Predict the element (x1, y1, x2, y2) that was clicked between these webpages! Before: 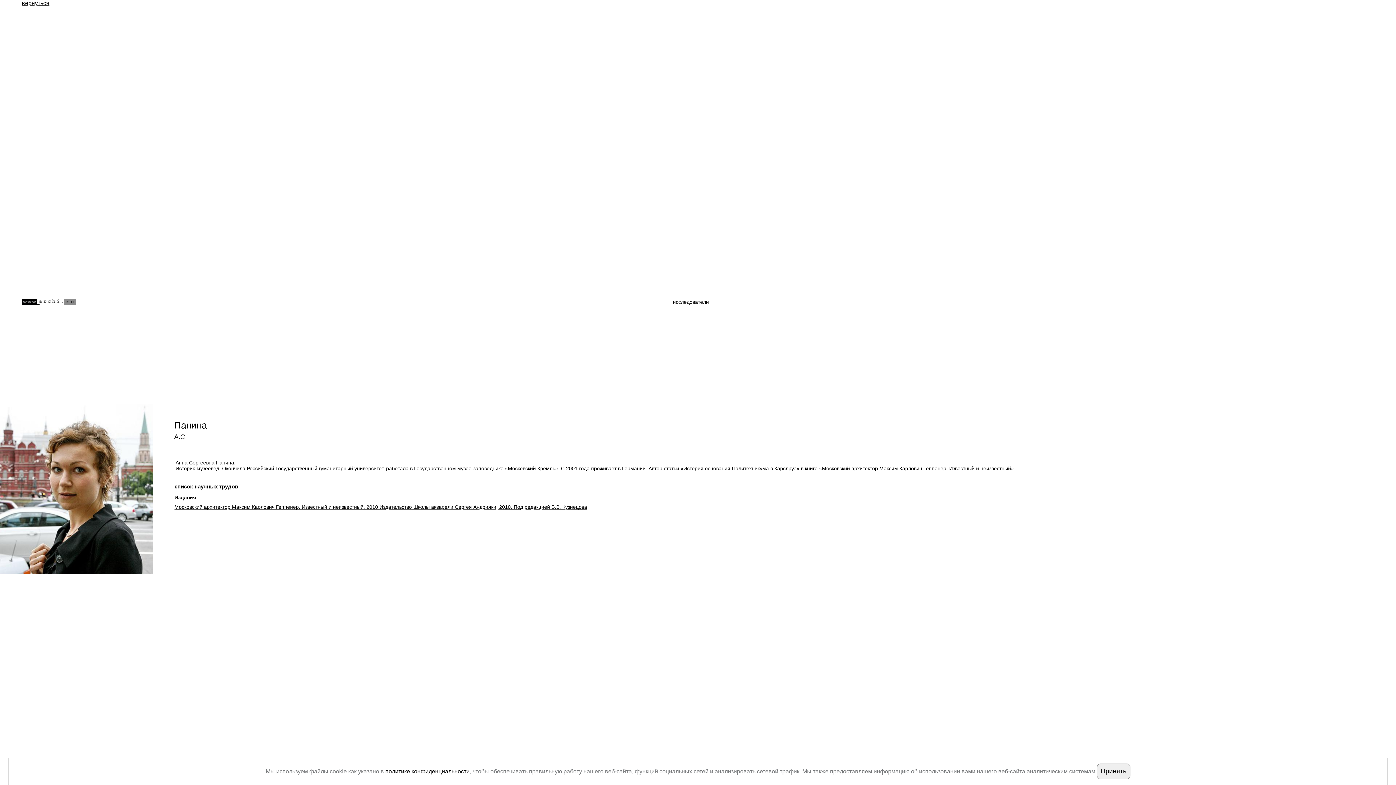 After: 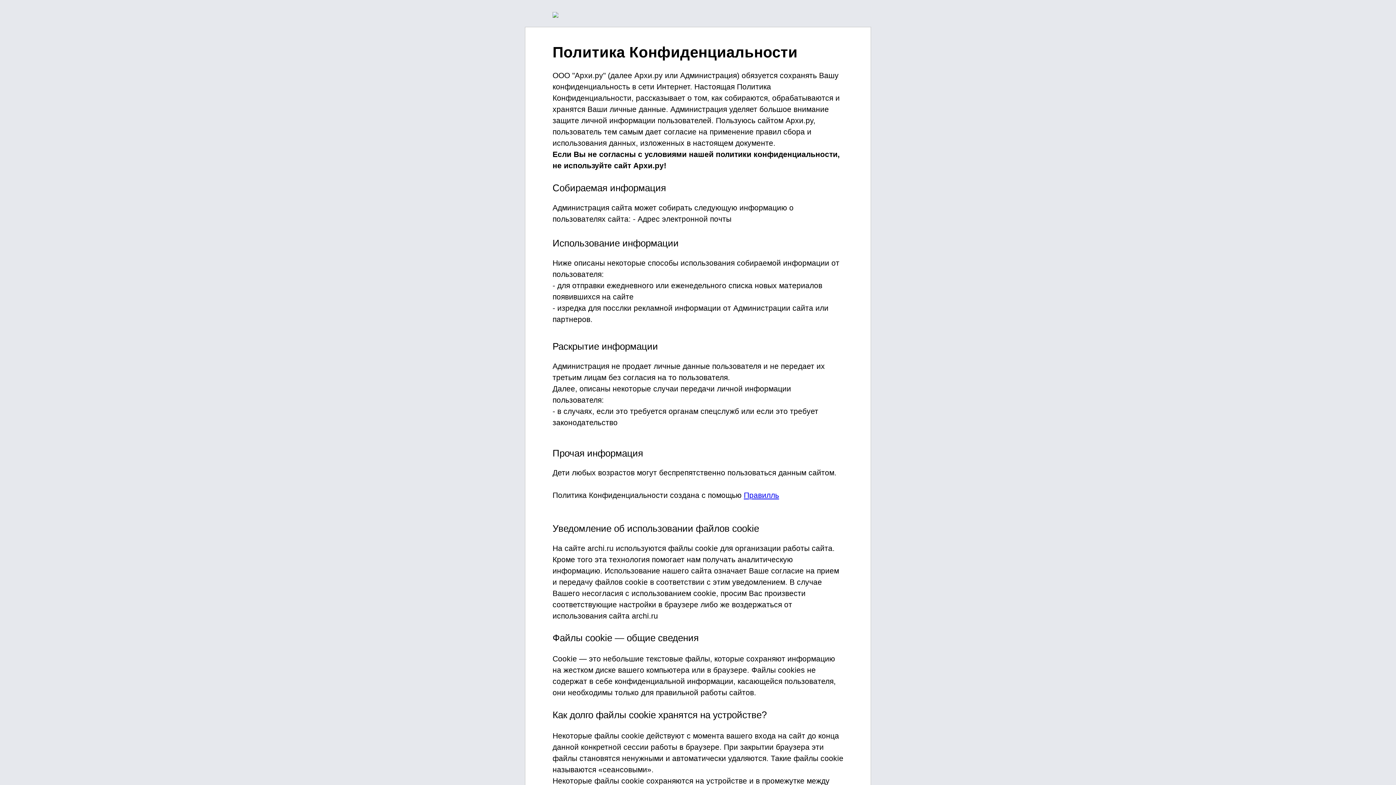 Action: label: политике конфиденциальности bbox: (385, 768, 469, 774)